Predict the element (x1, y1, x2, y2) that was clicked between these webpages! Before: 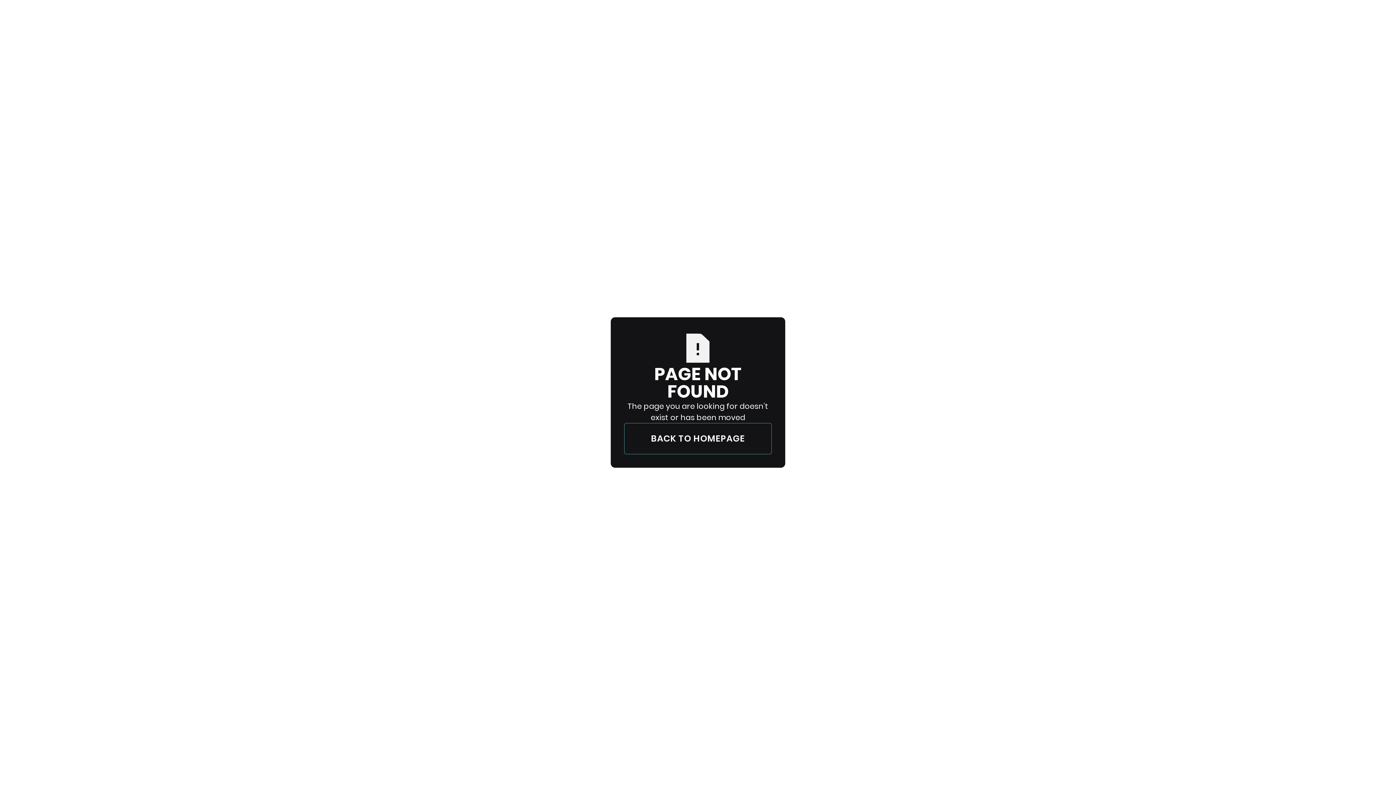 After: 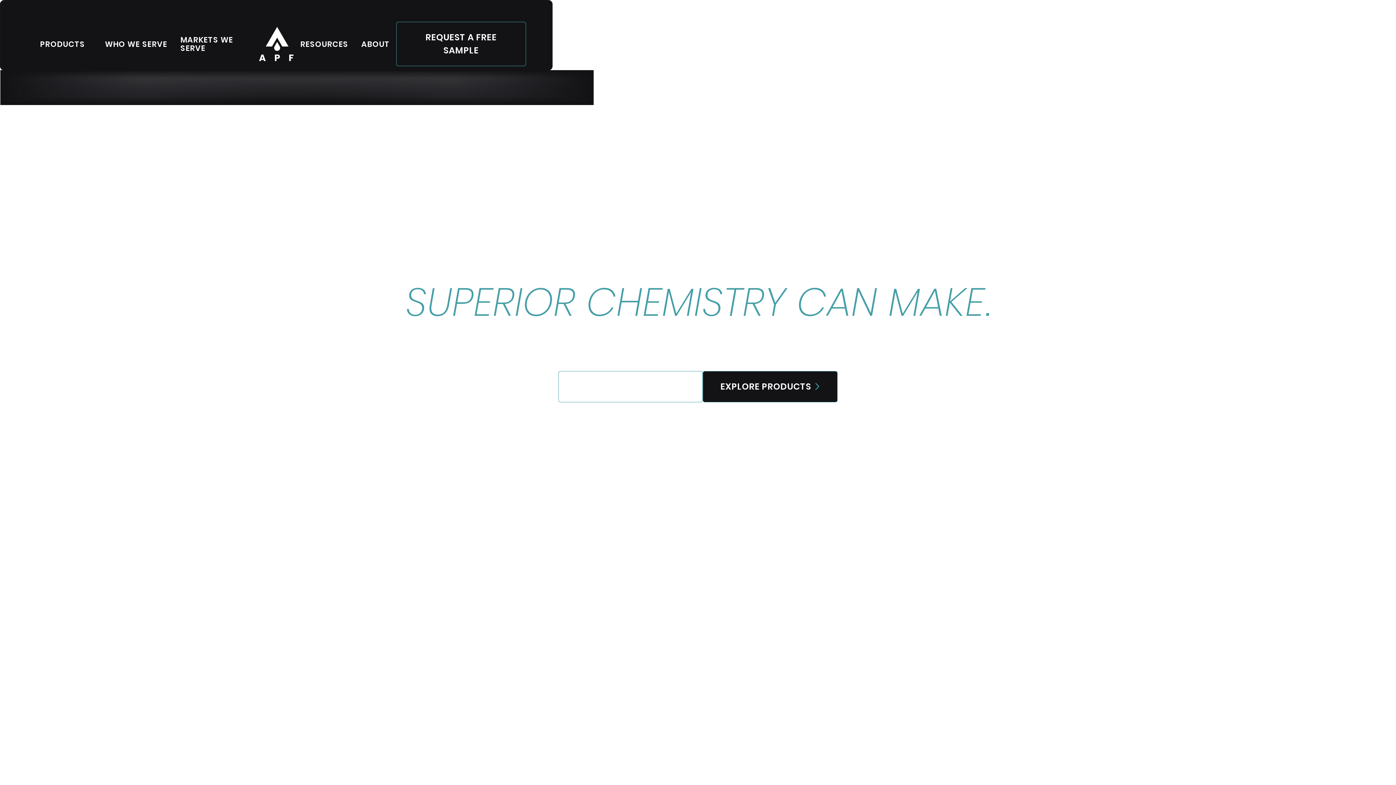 Action: label: BACK TO HOMEPAGE bbox: (624, 423, 772, 454)